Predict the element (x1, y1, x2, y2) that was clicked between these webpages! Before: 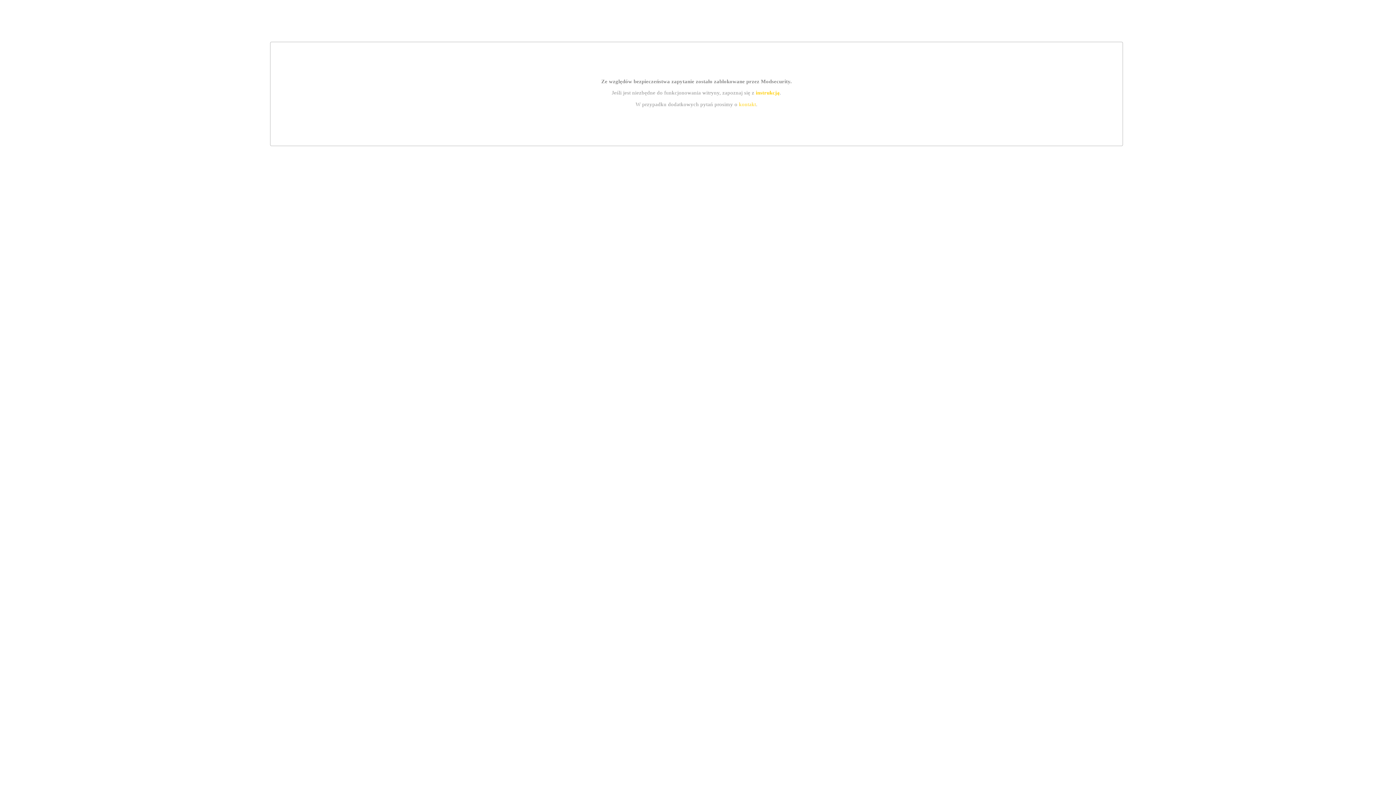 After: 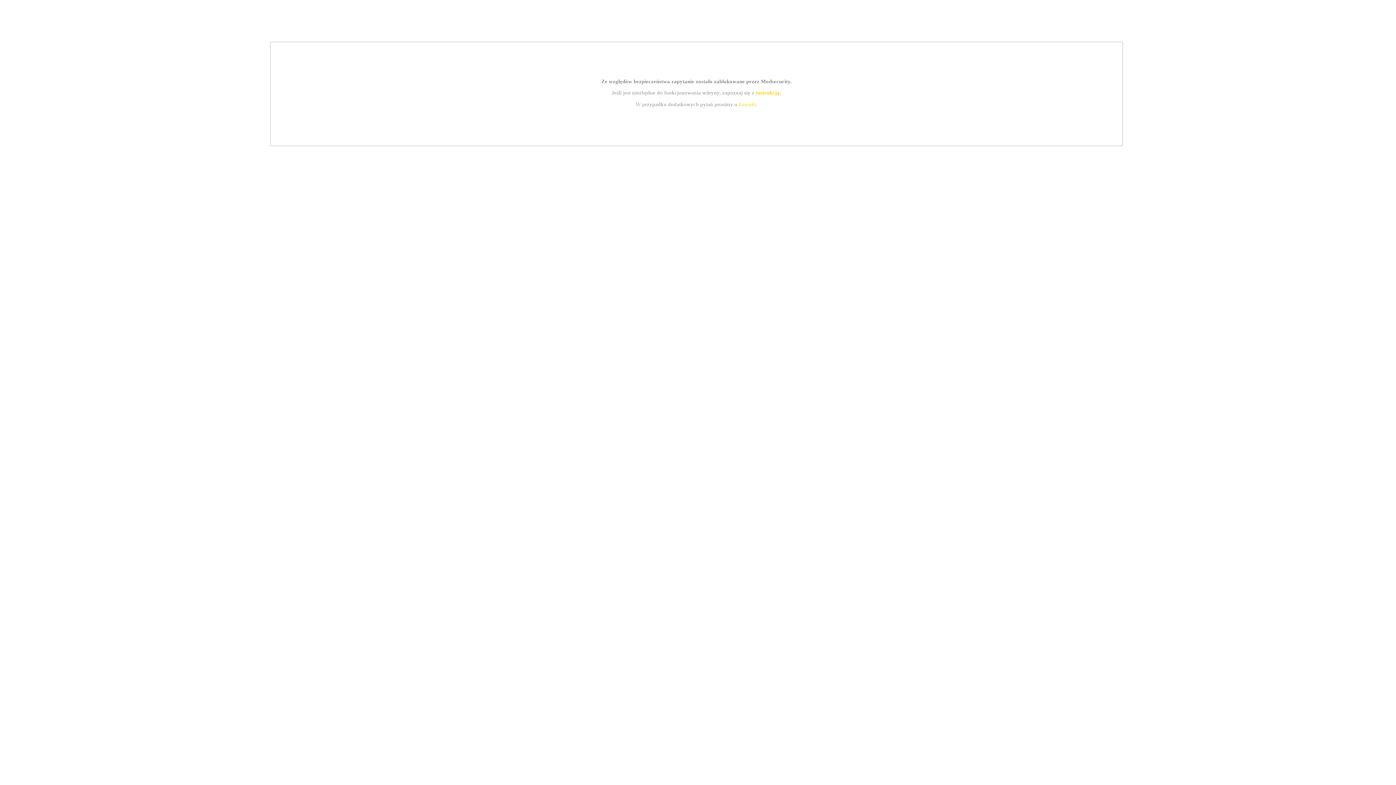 Action: bbox: (739, 101, 756, 107) label: kontakt